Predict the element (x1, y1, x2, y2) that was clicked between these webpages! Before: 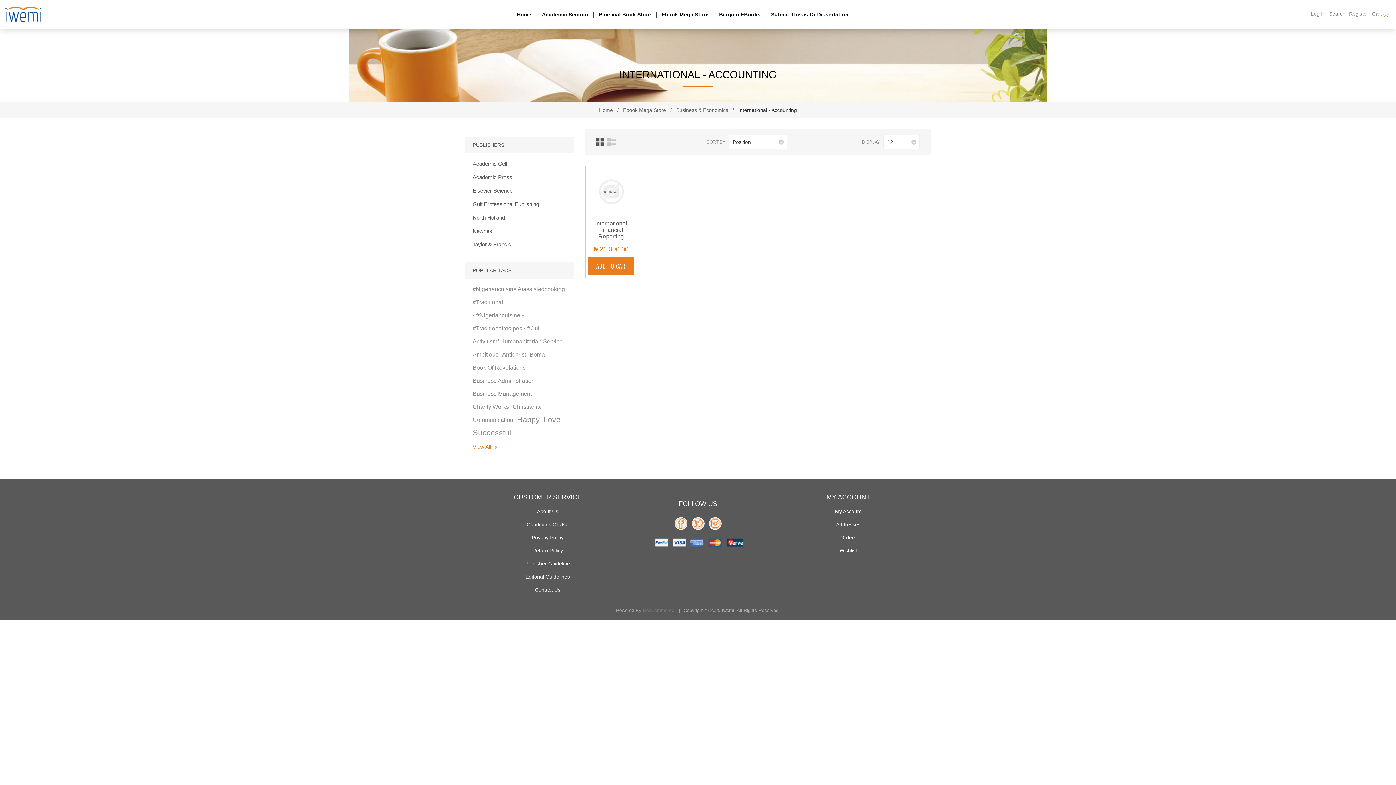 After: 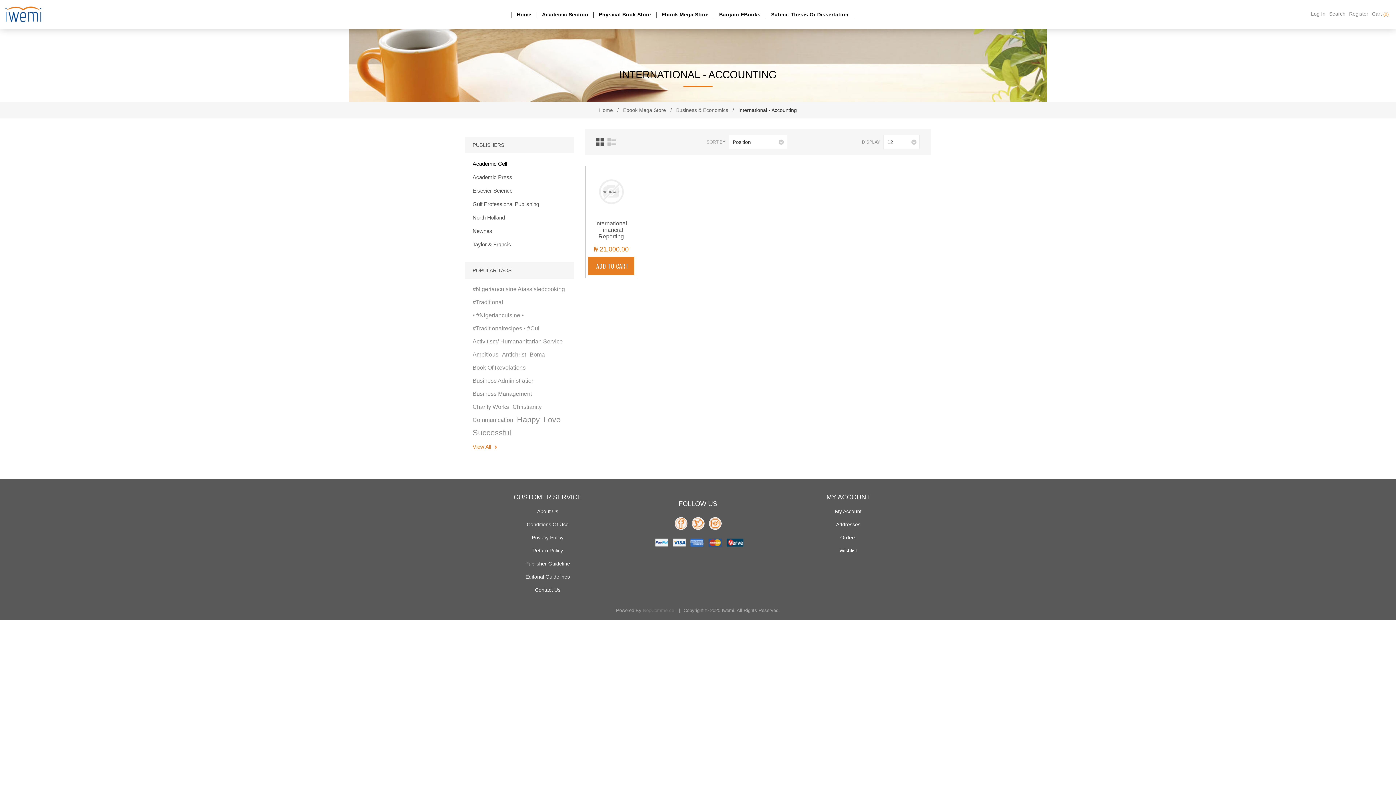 Action: bbox: (465, 157, 574, 170) label: Academic Cell